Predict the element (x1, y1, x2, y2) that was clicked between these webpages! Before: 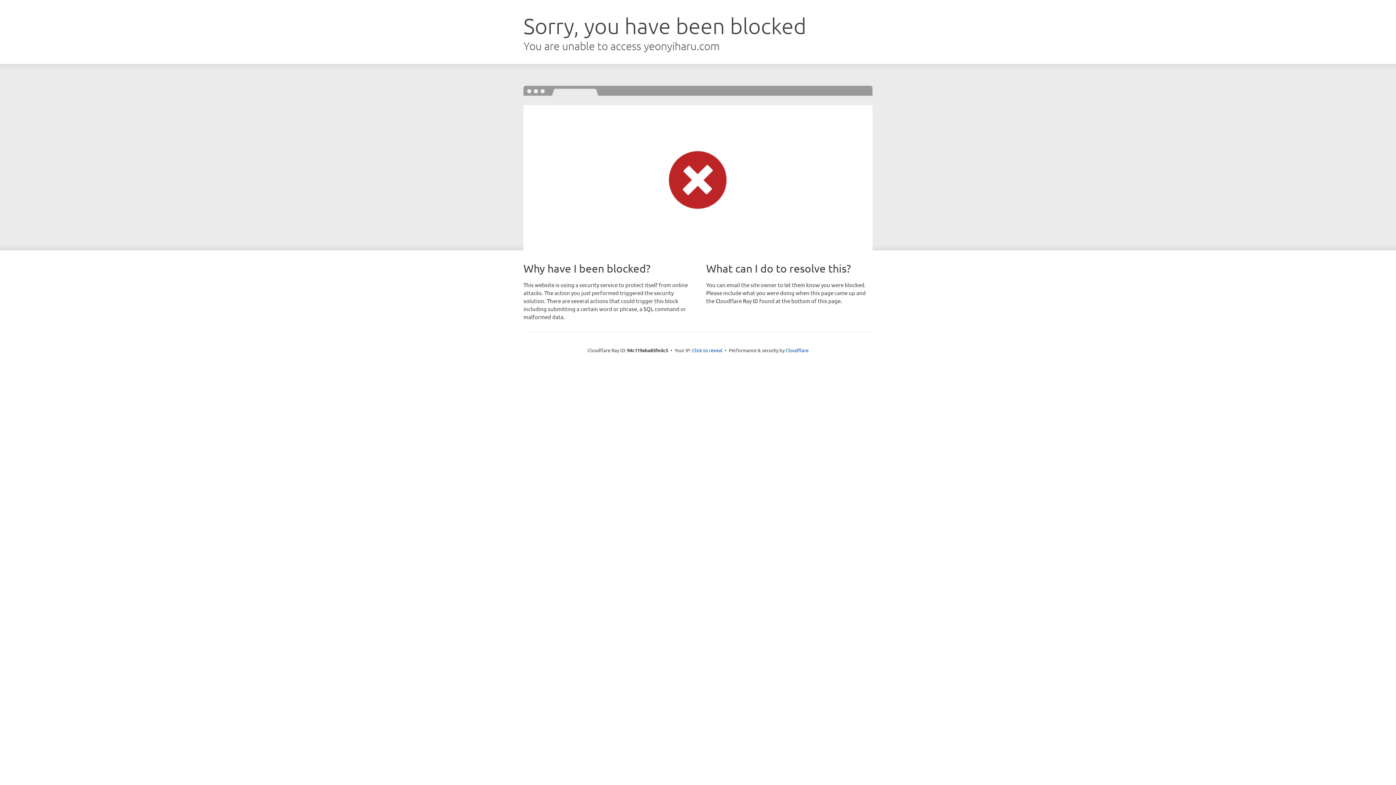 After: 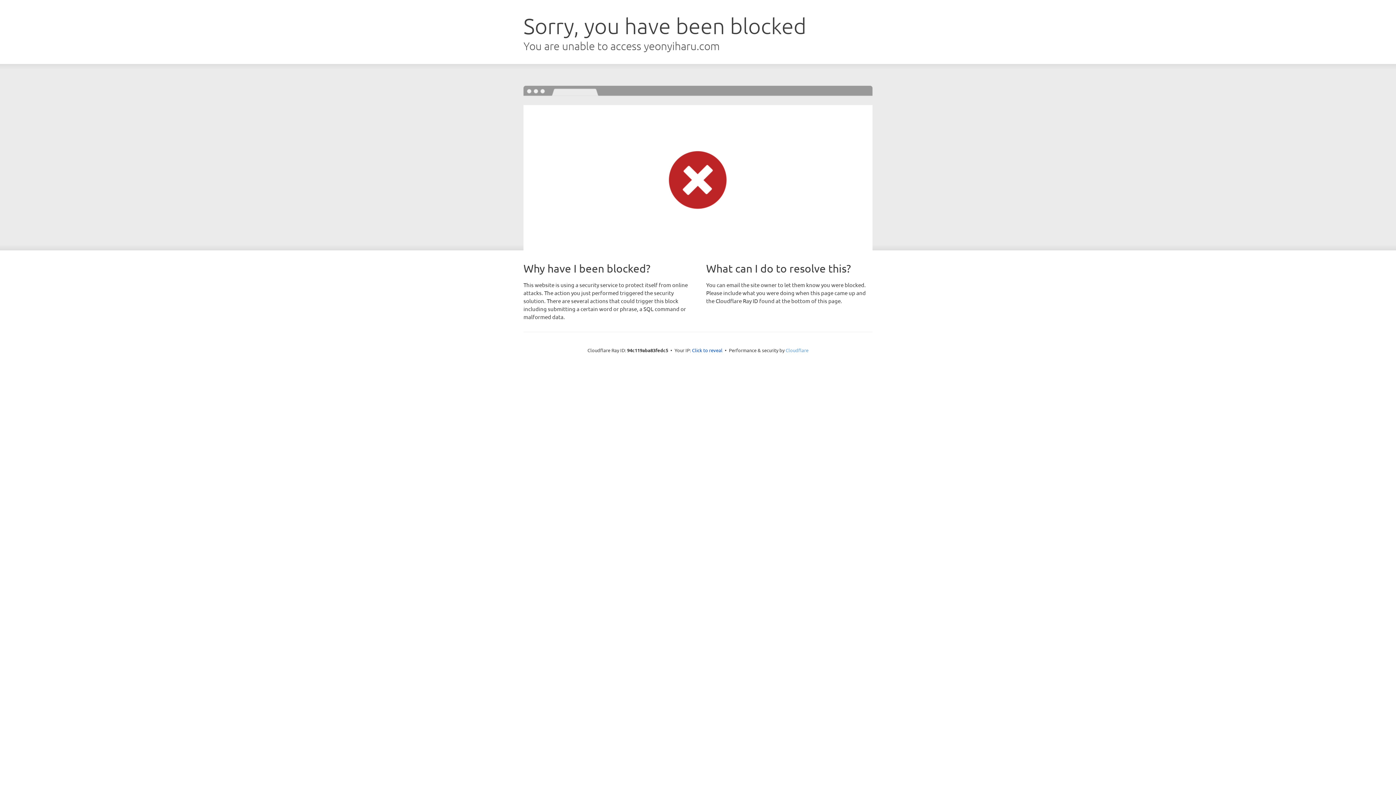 Action: label: Cloudflare bbox: (785, 347, 808, 353)